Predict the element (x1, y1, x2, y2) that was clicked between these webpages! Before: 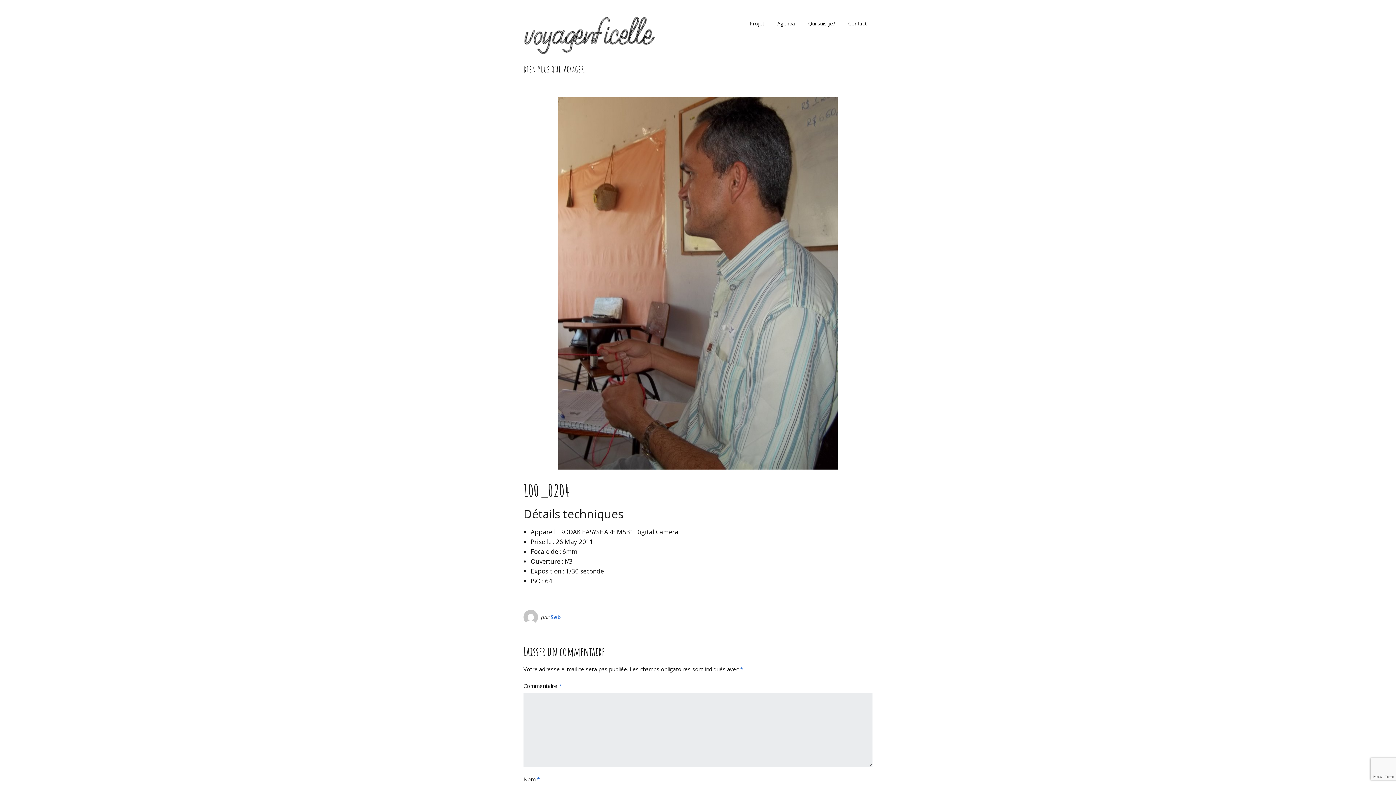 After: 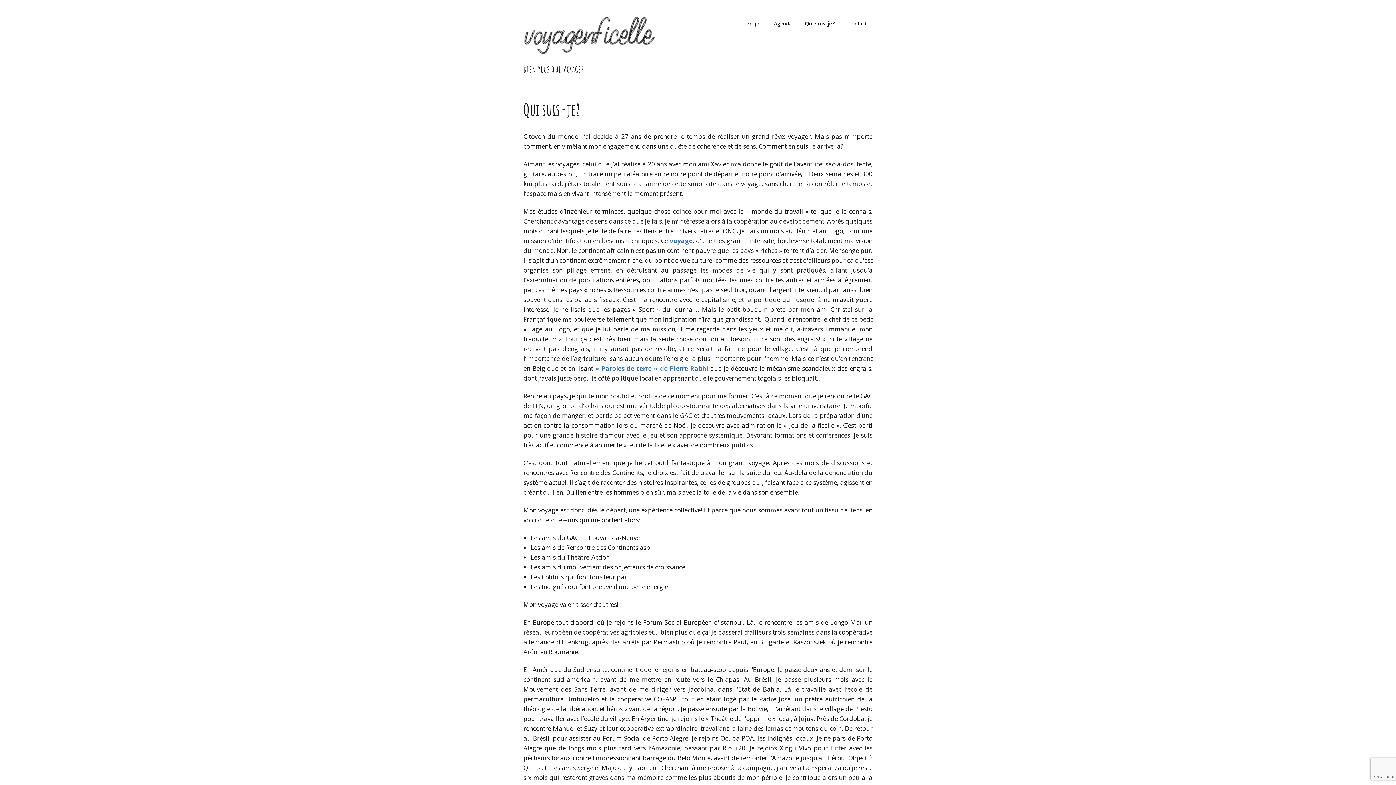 Action: bbox: (802, 16, 841, 30) label: Qui suis-je?